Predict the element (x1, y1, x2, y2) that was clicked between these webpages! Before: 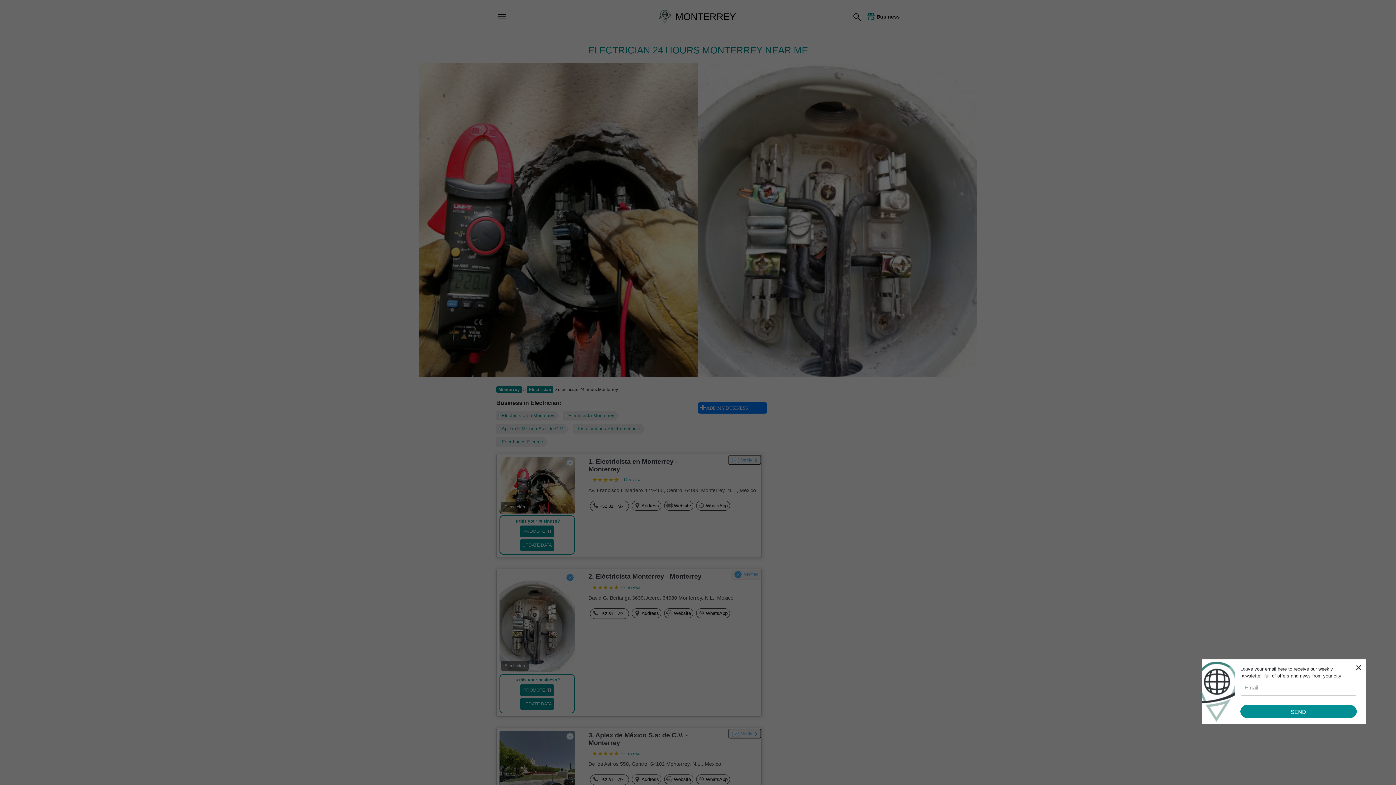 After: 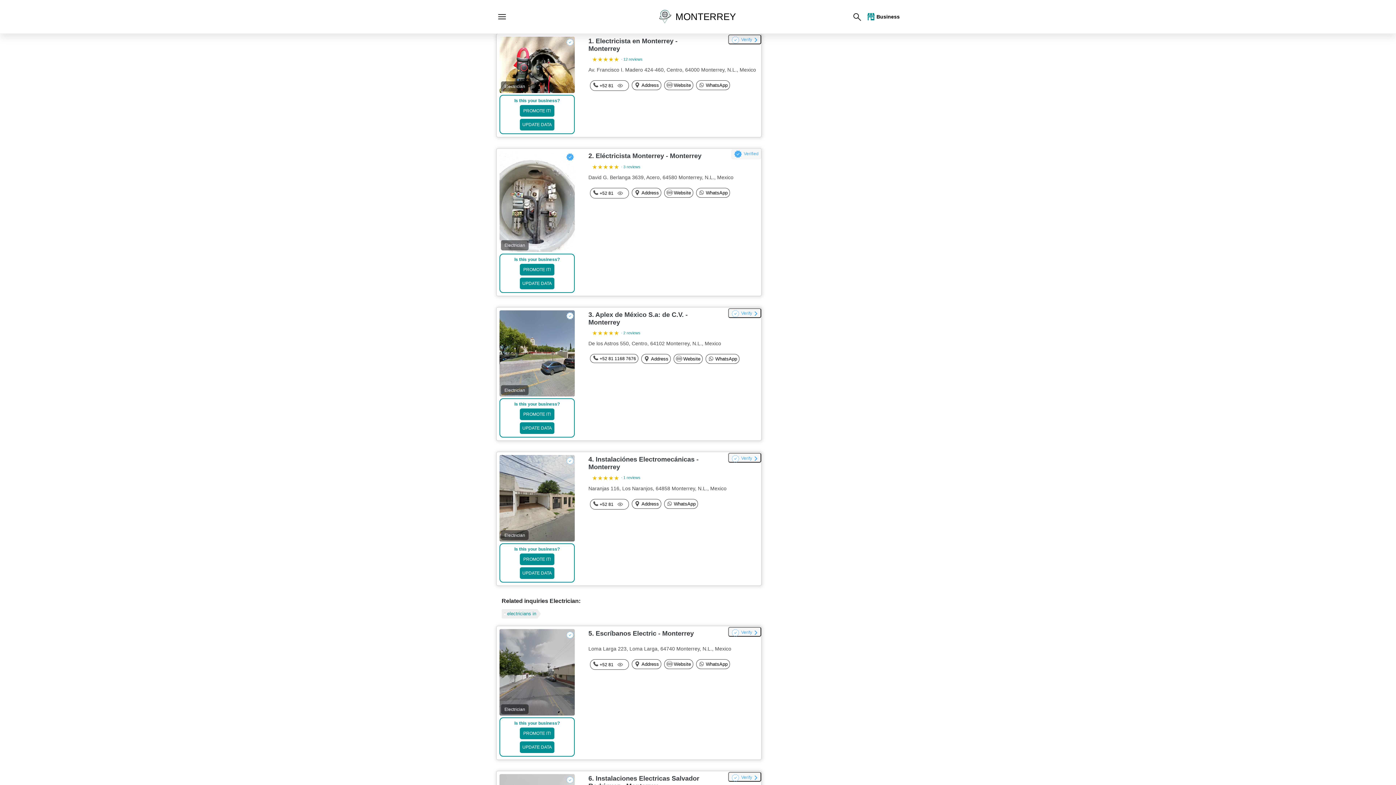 Action: bbox: (616, 775, 625, 784)